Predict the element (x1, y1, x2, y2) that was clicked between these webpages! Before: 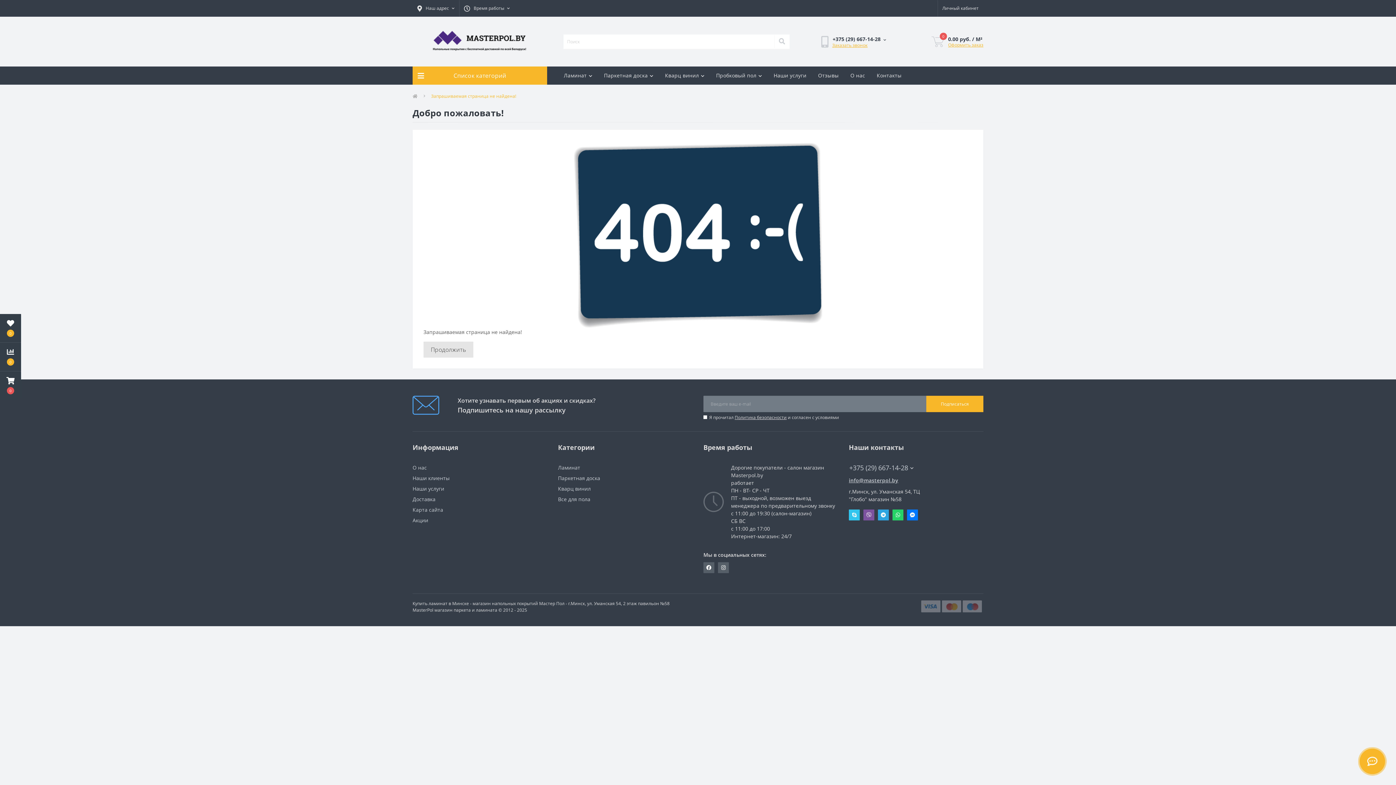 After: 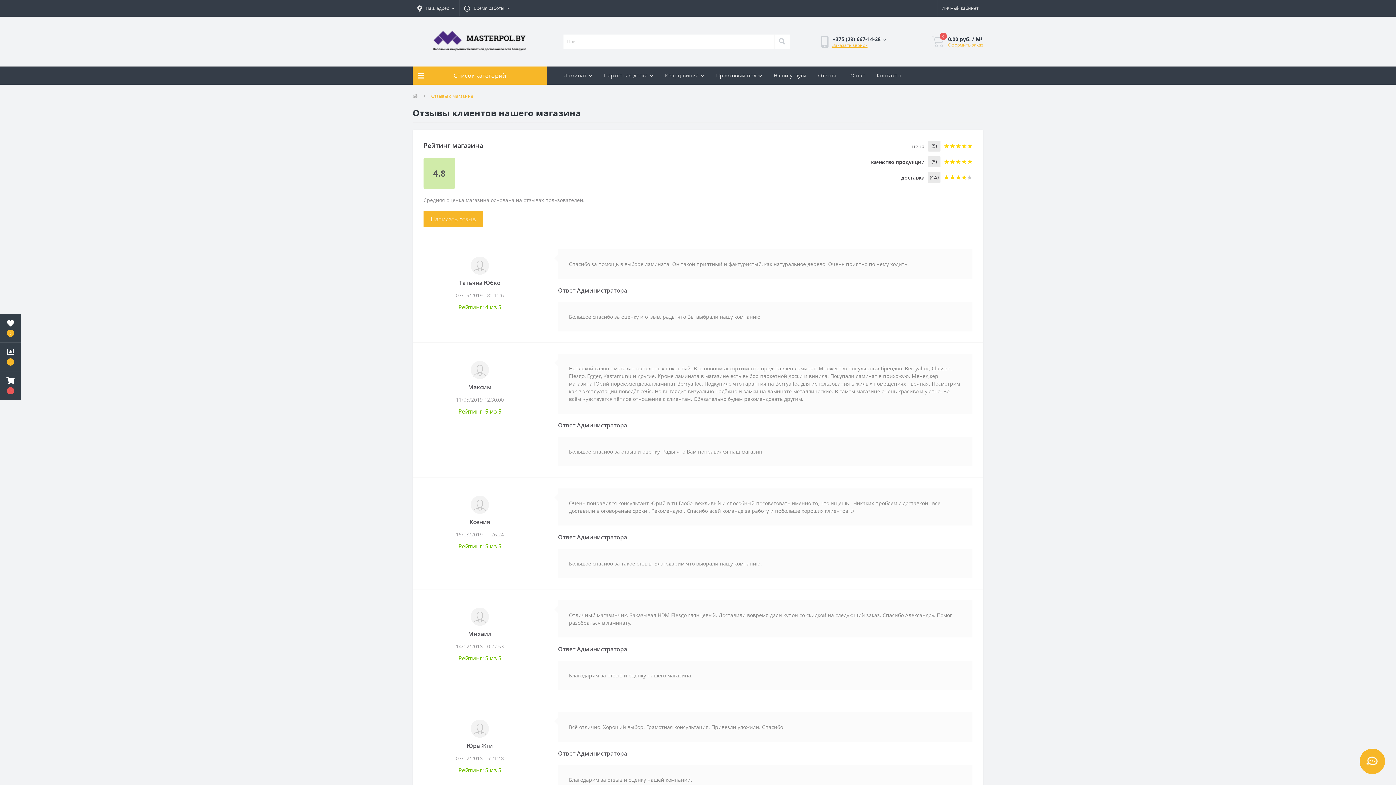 Action: bbox: (812, 66, 844, 84) label: Отзывы